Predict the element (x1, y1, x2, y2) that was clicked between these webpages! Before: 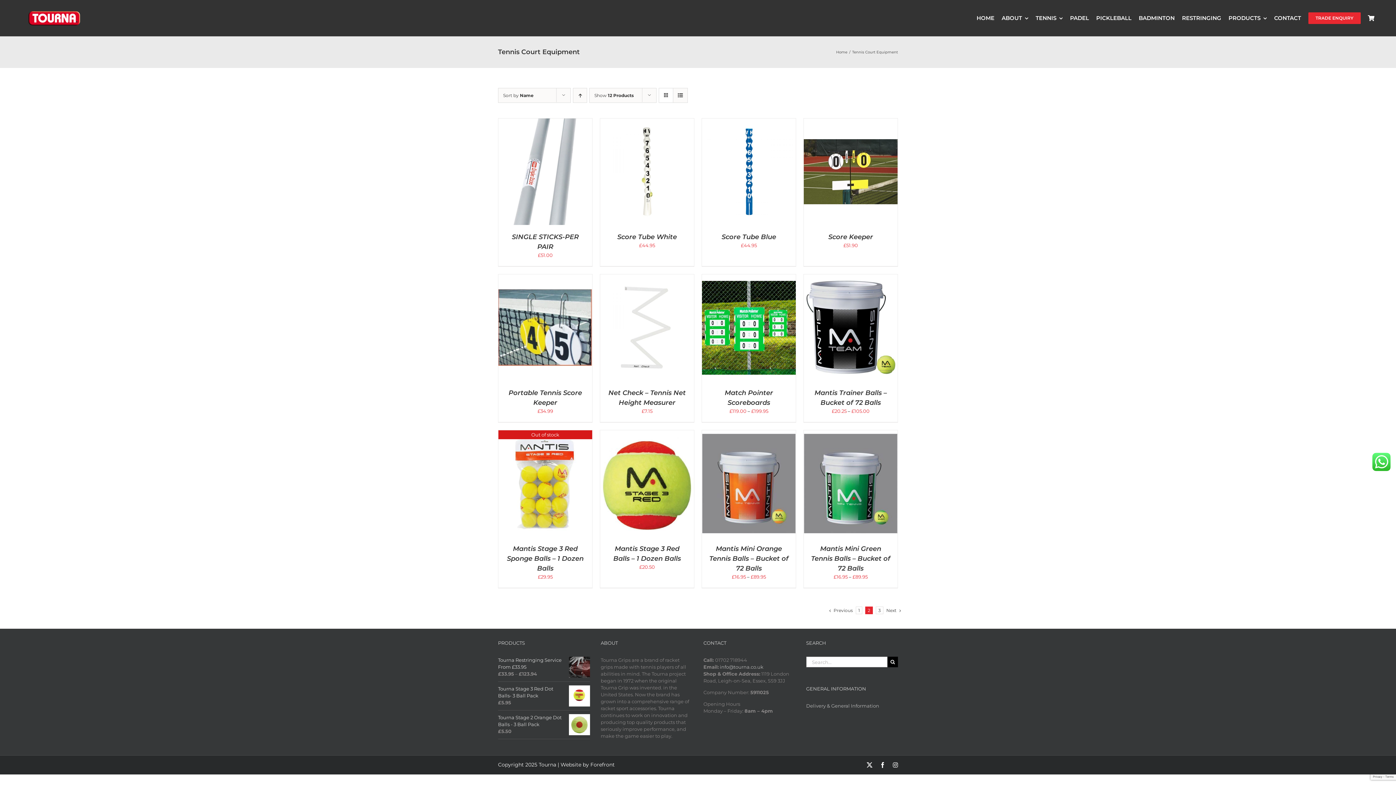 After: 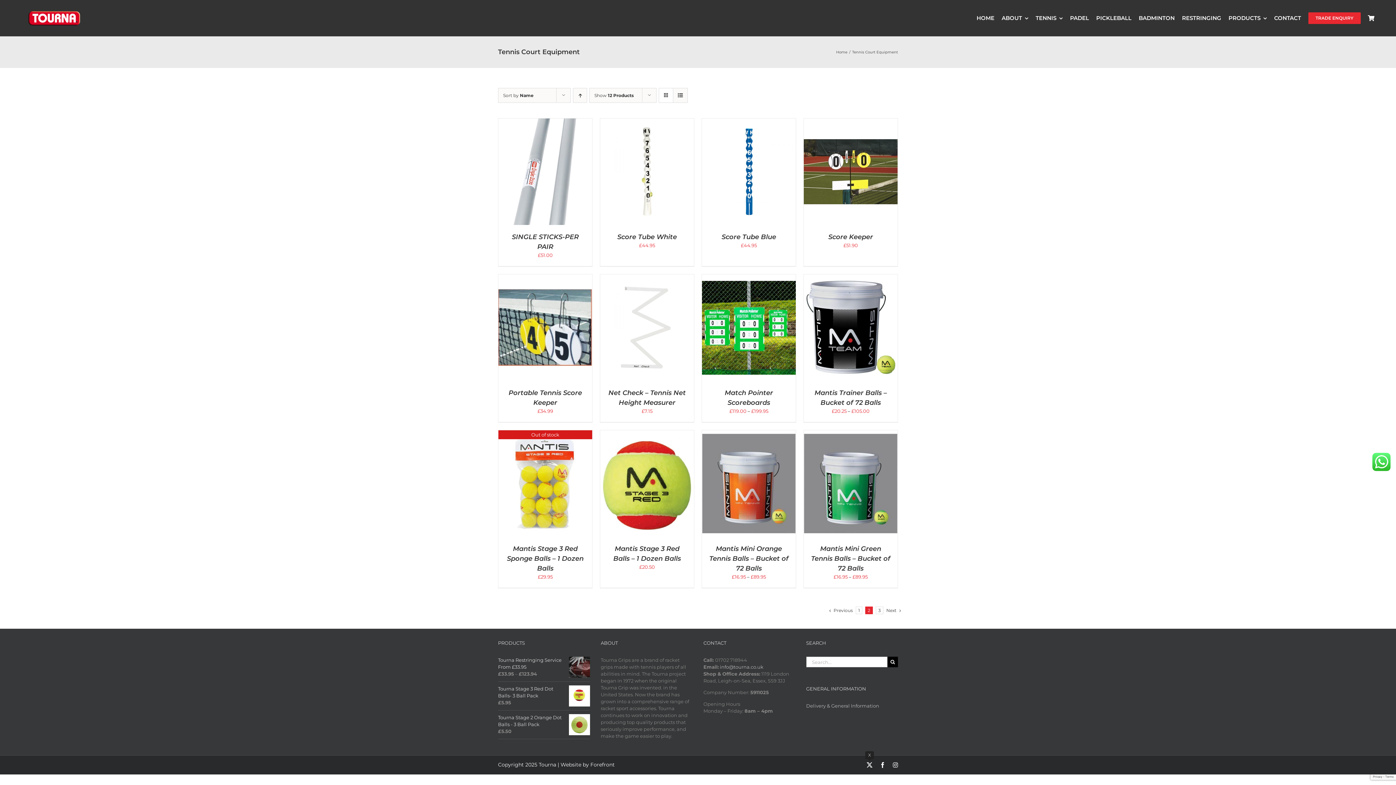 Action: bbox: (866, 762, 872, 768) label: X